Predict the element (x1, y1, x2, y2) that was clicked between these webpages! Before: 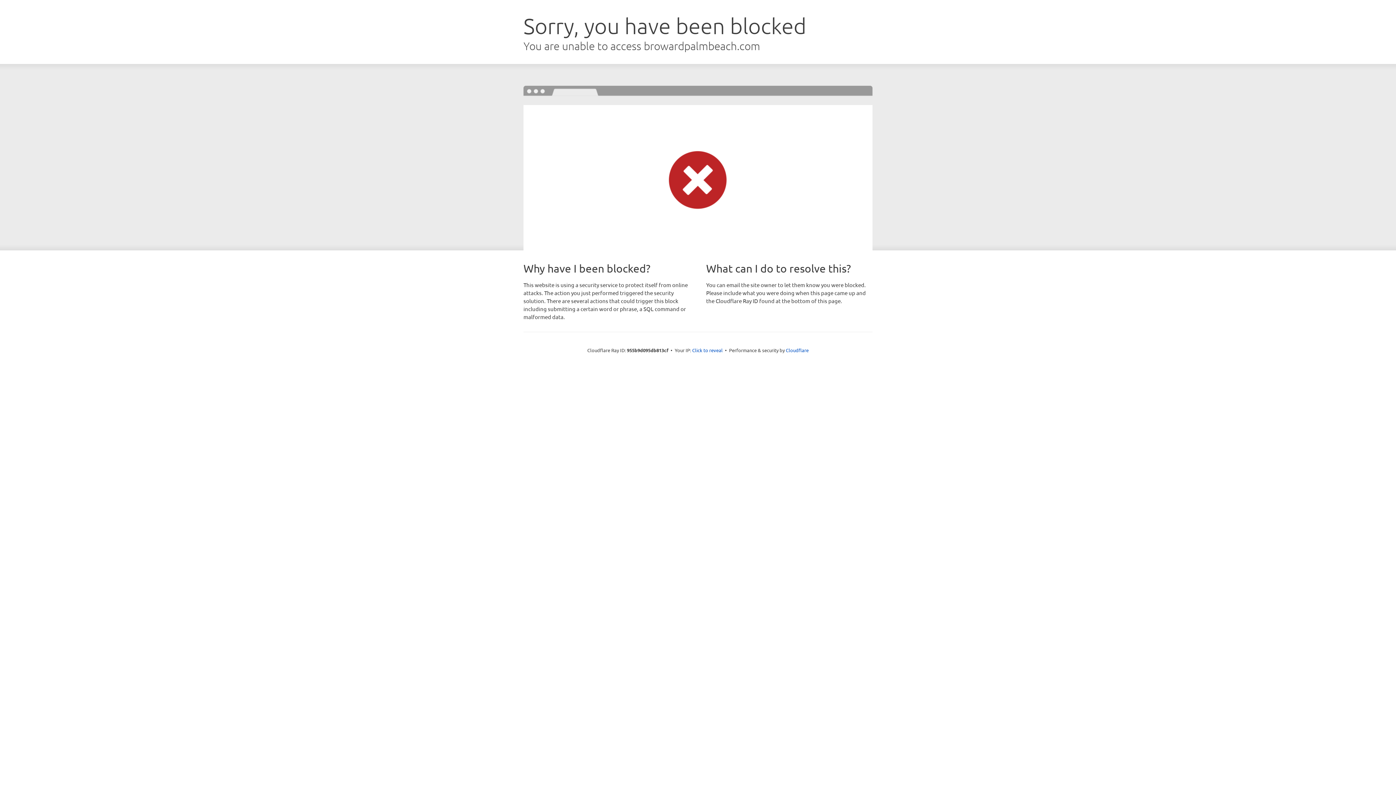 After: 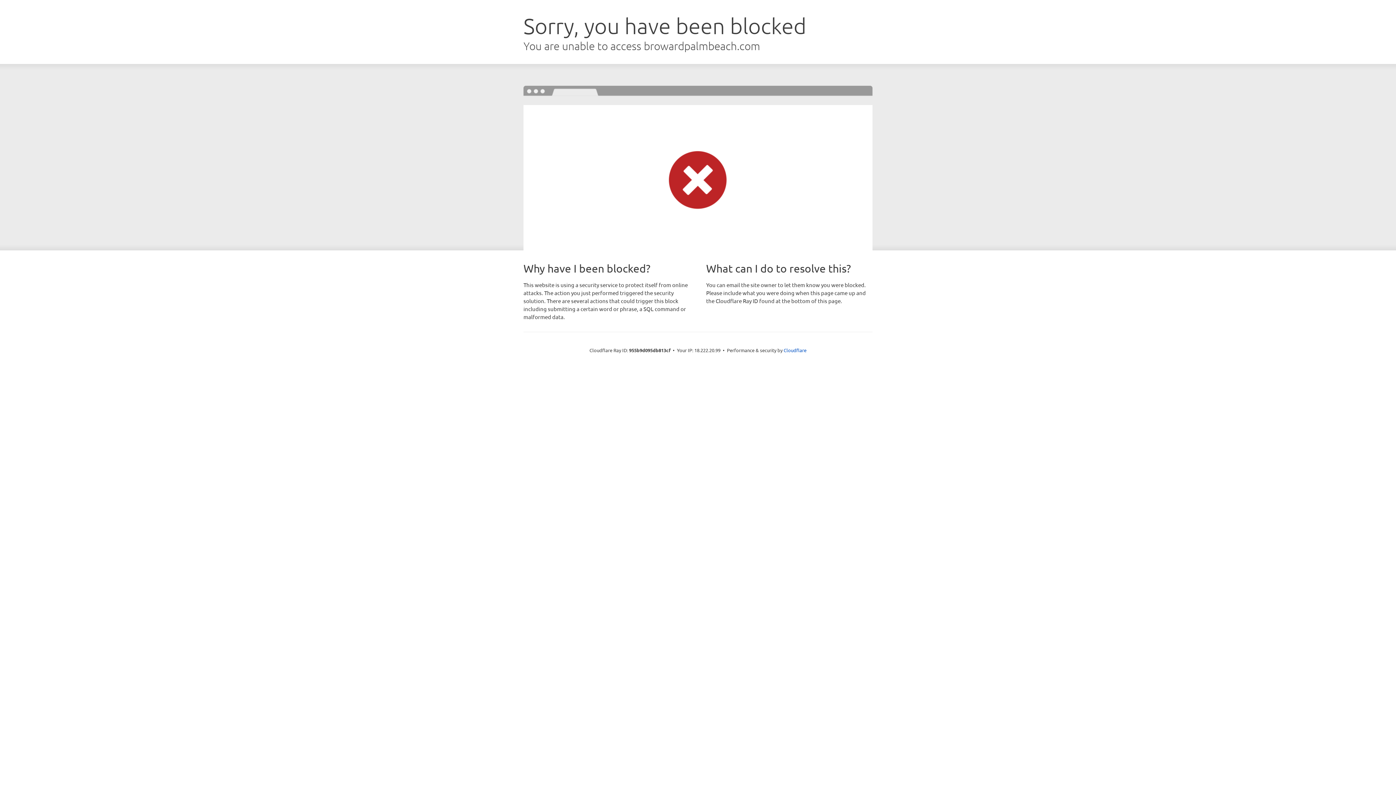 Action: bbox: (692, 346, 722, 353) label: Click to reveal